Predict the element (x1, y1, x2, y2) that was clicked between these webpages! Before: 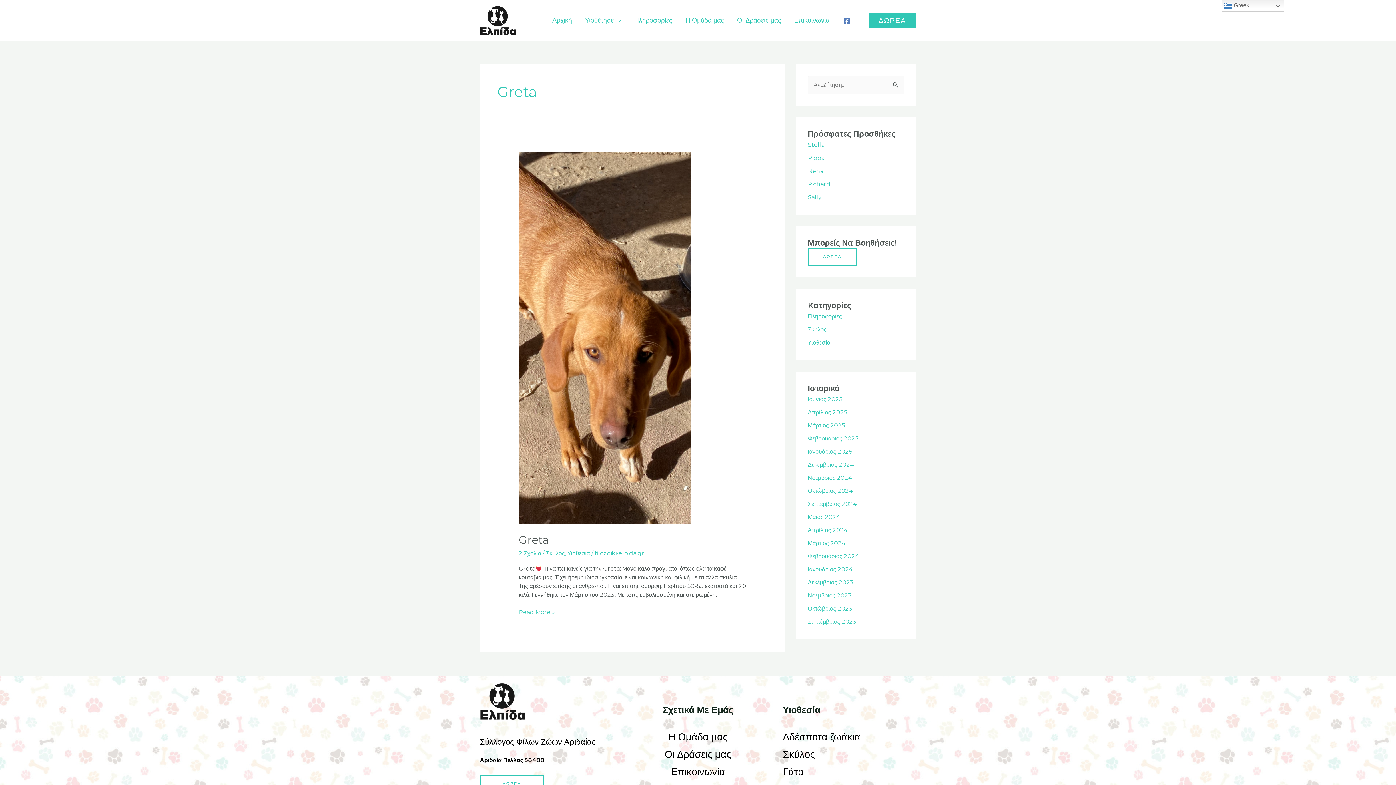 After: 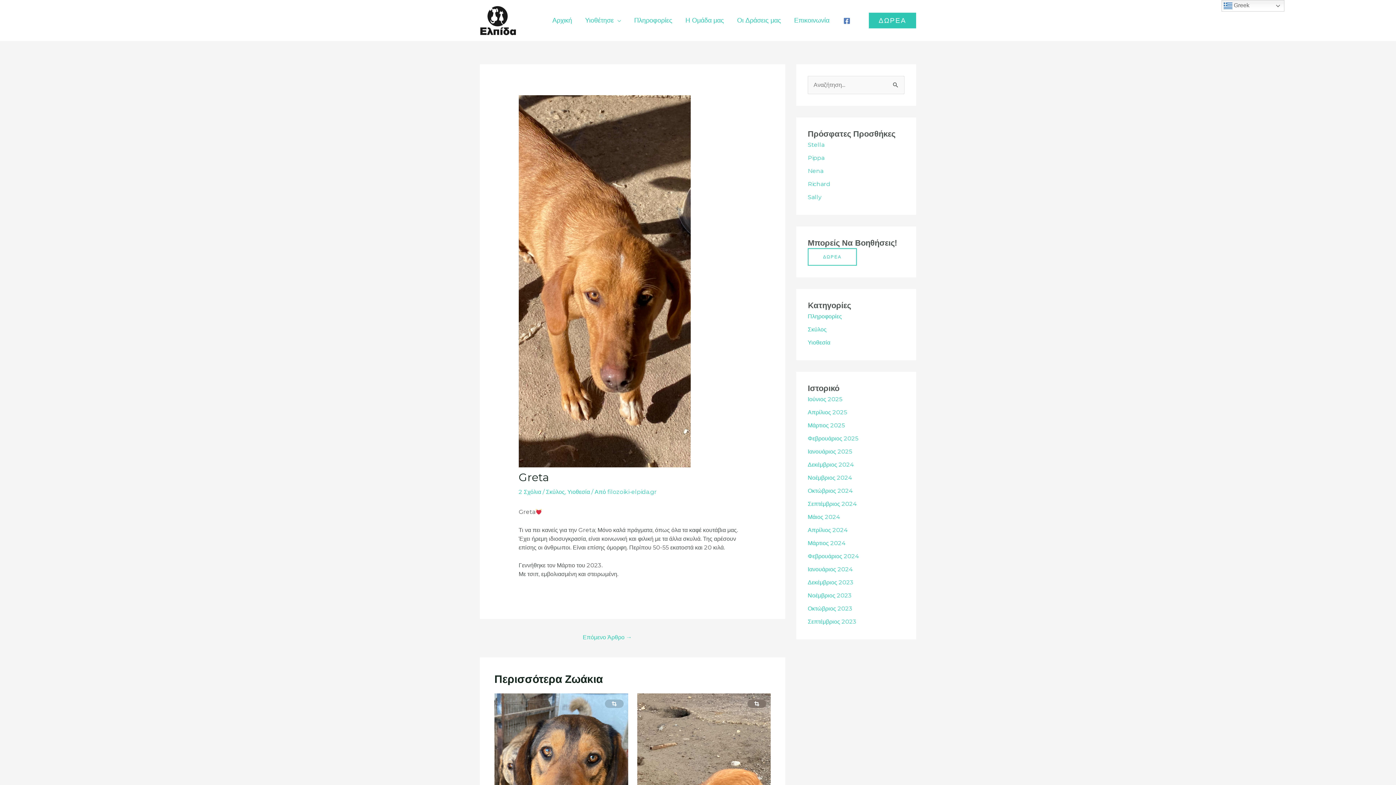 Action: bbox: (518, 608, 555, 617) label: Greta
Read More »